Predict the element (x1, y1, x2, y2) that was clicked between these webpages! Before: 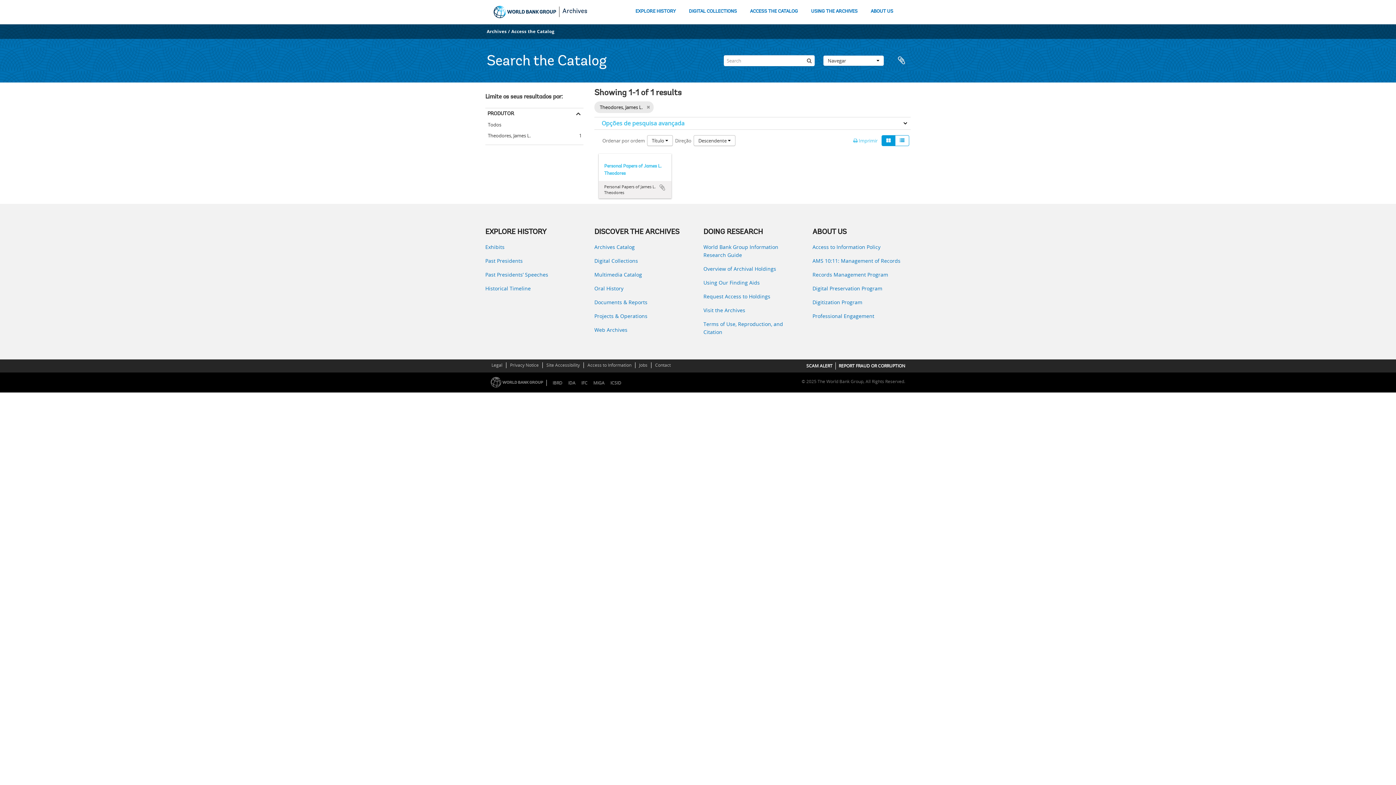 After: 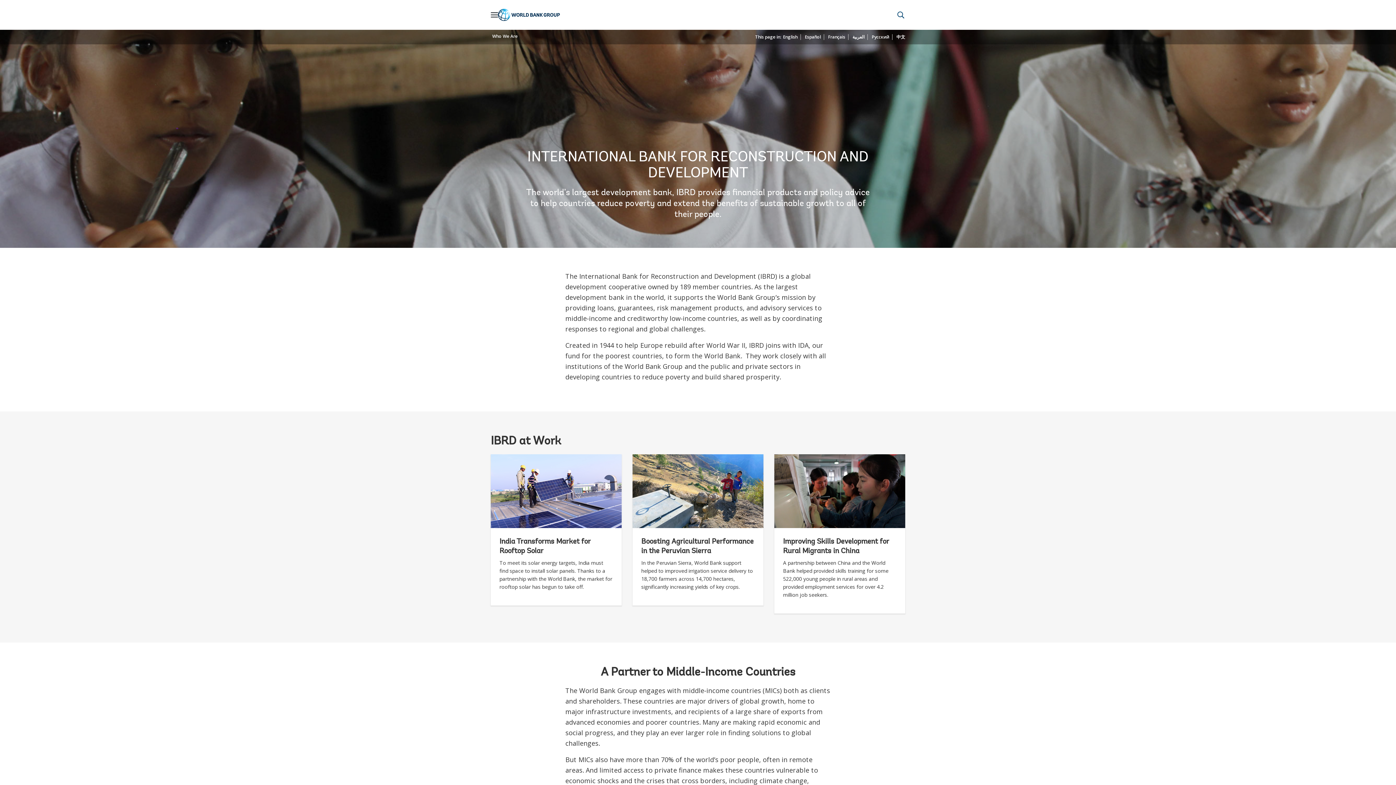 Action: label: IBRD bbox: (549, 380, 565, 386)